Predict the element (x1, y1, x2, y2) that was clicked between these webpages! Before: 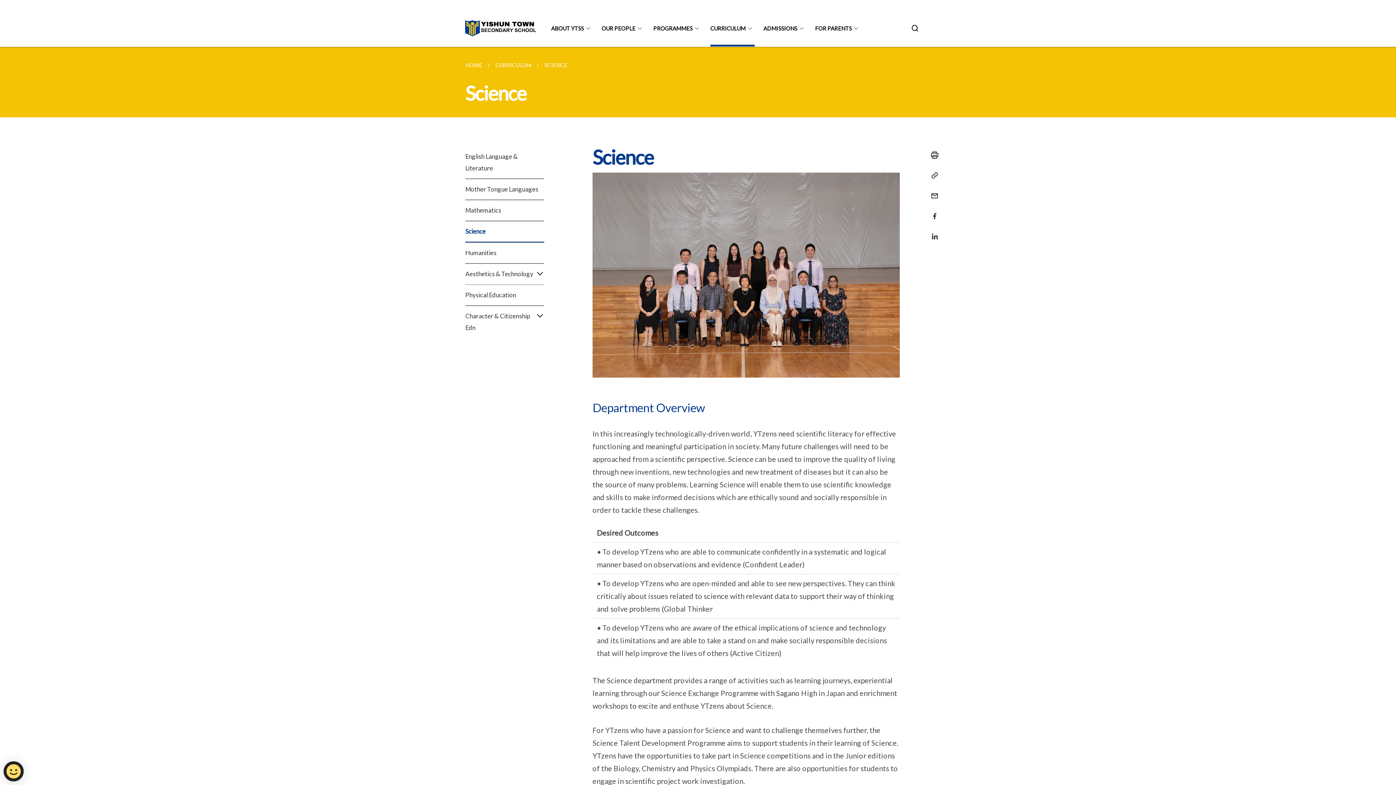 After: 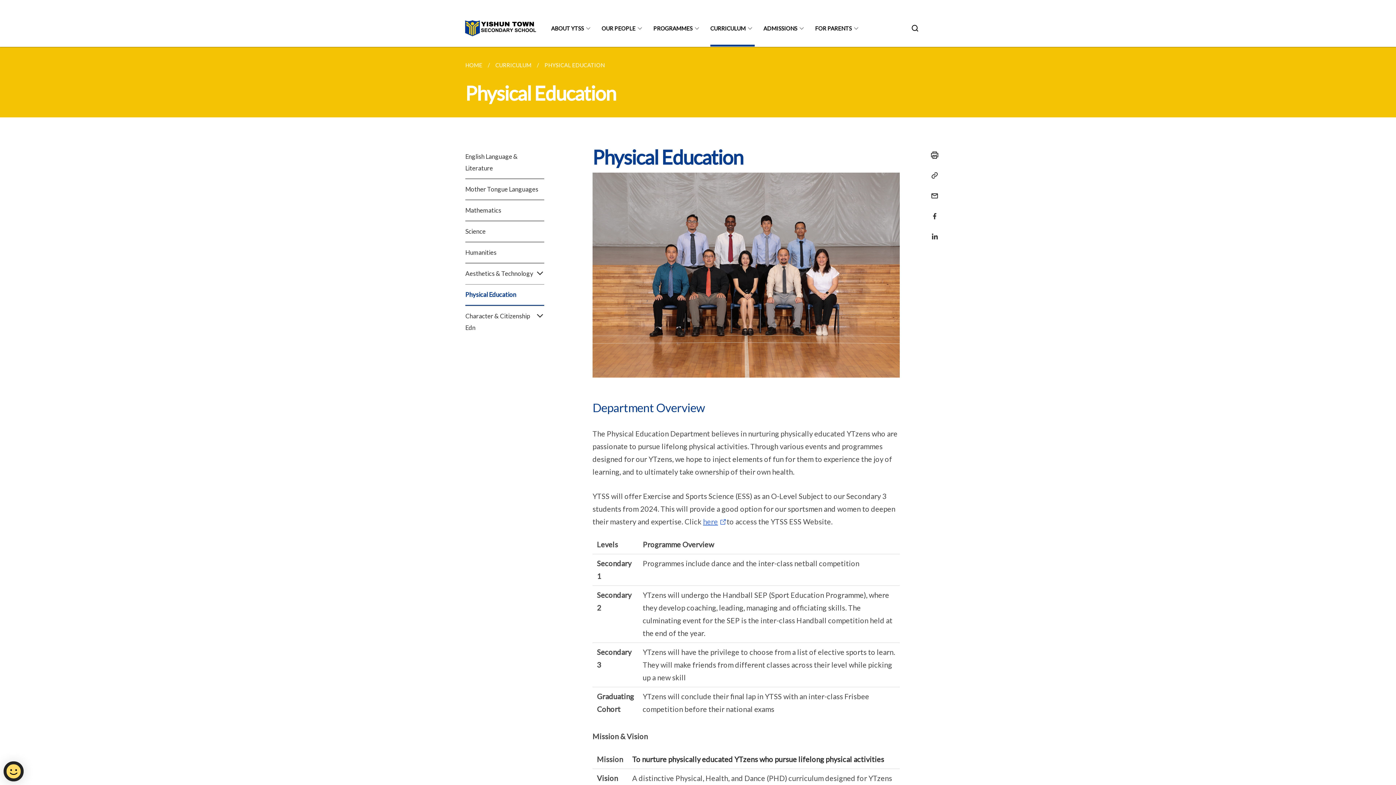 Action: bbox: (465, 284, 544, 305) label: Physical Education